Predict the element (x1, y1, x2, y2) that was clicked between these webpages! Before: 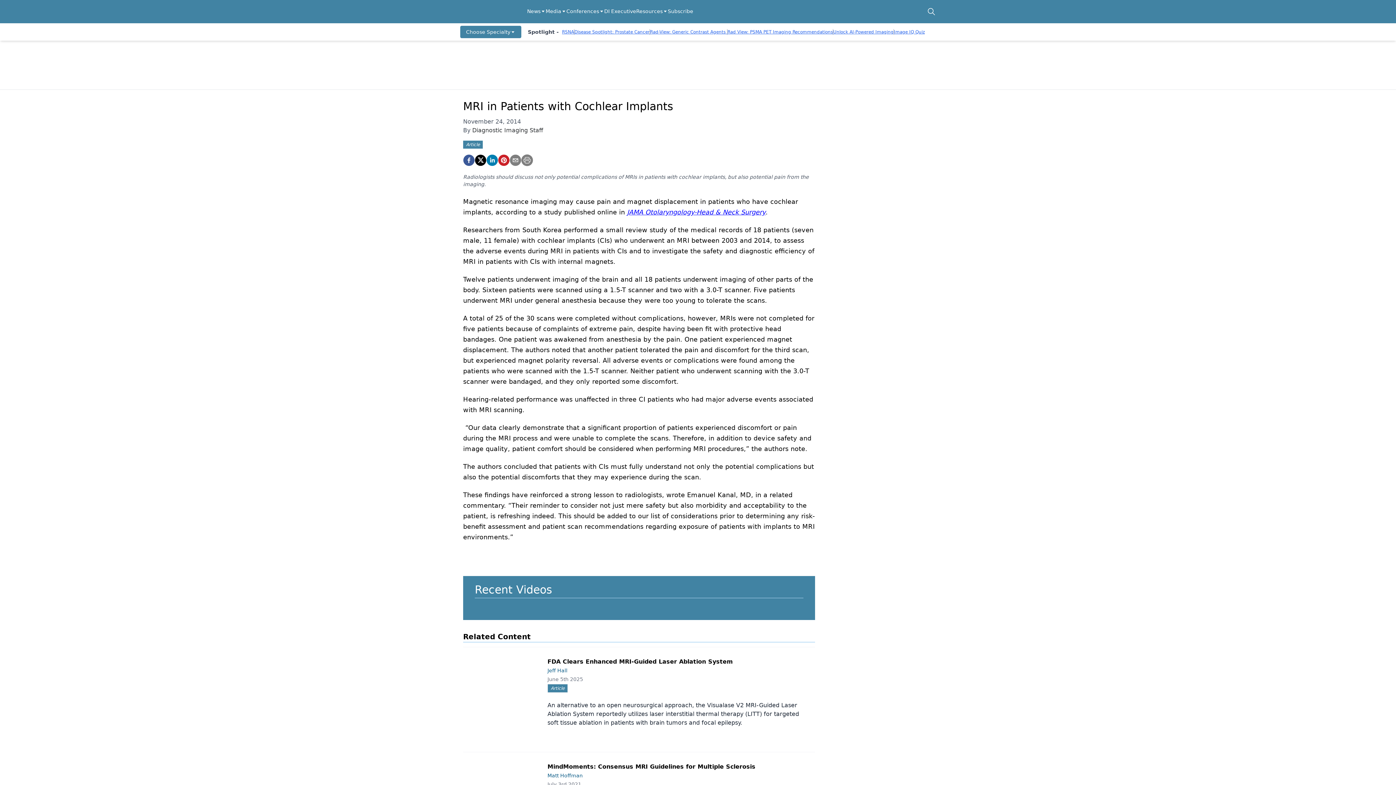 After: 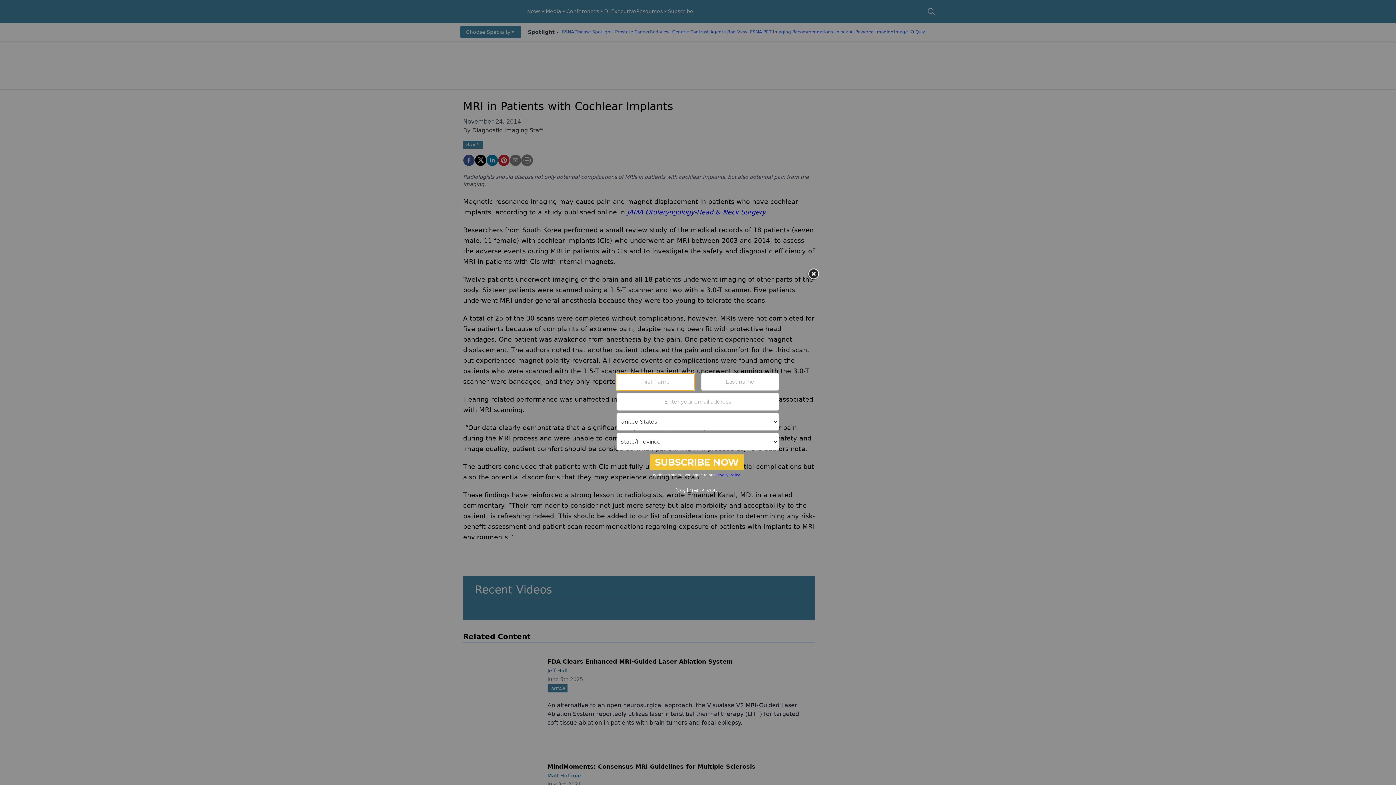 Action: label: Choose Specialty bbox: (460, 25, 521, 38)